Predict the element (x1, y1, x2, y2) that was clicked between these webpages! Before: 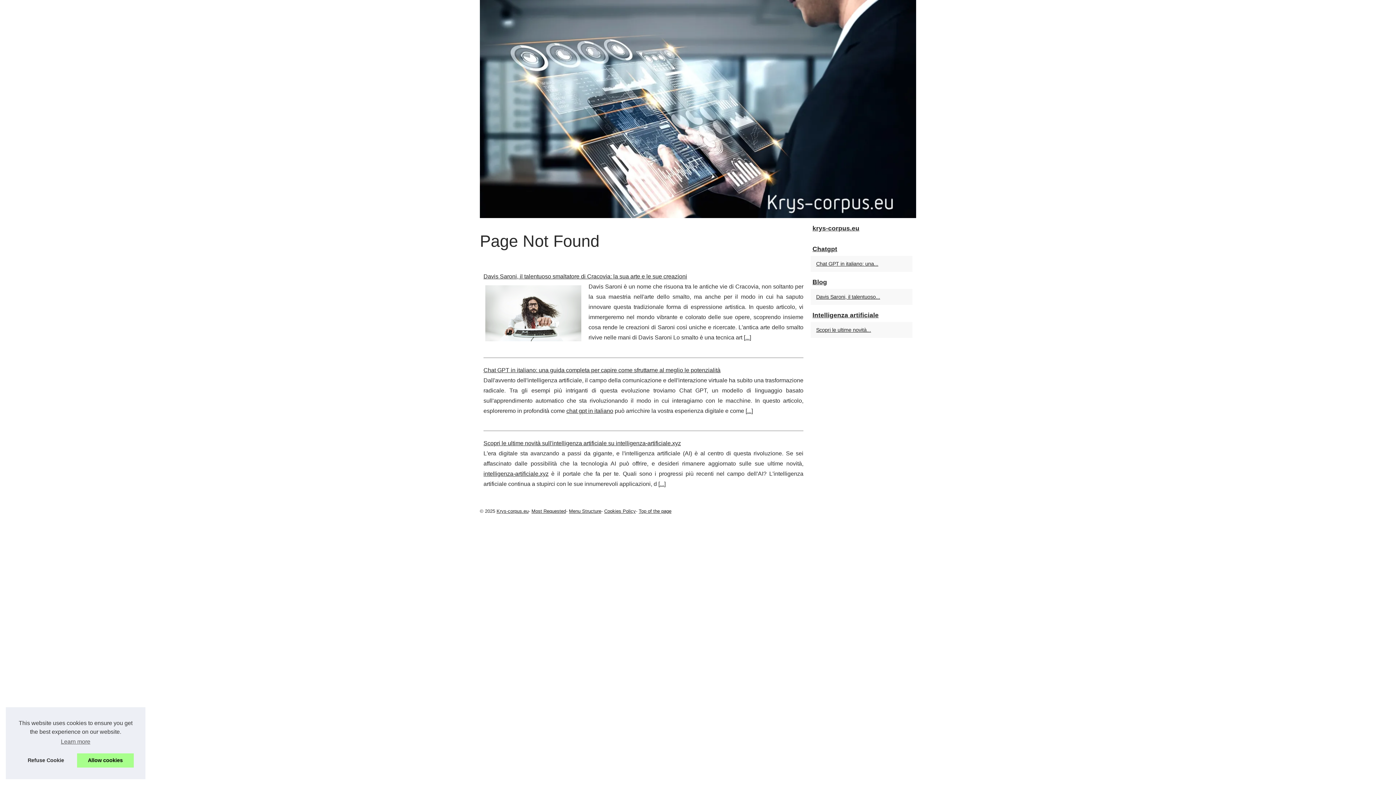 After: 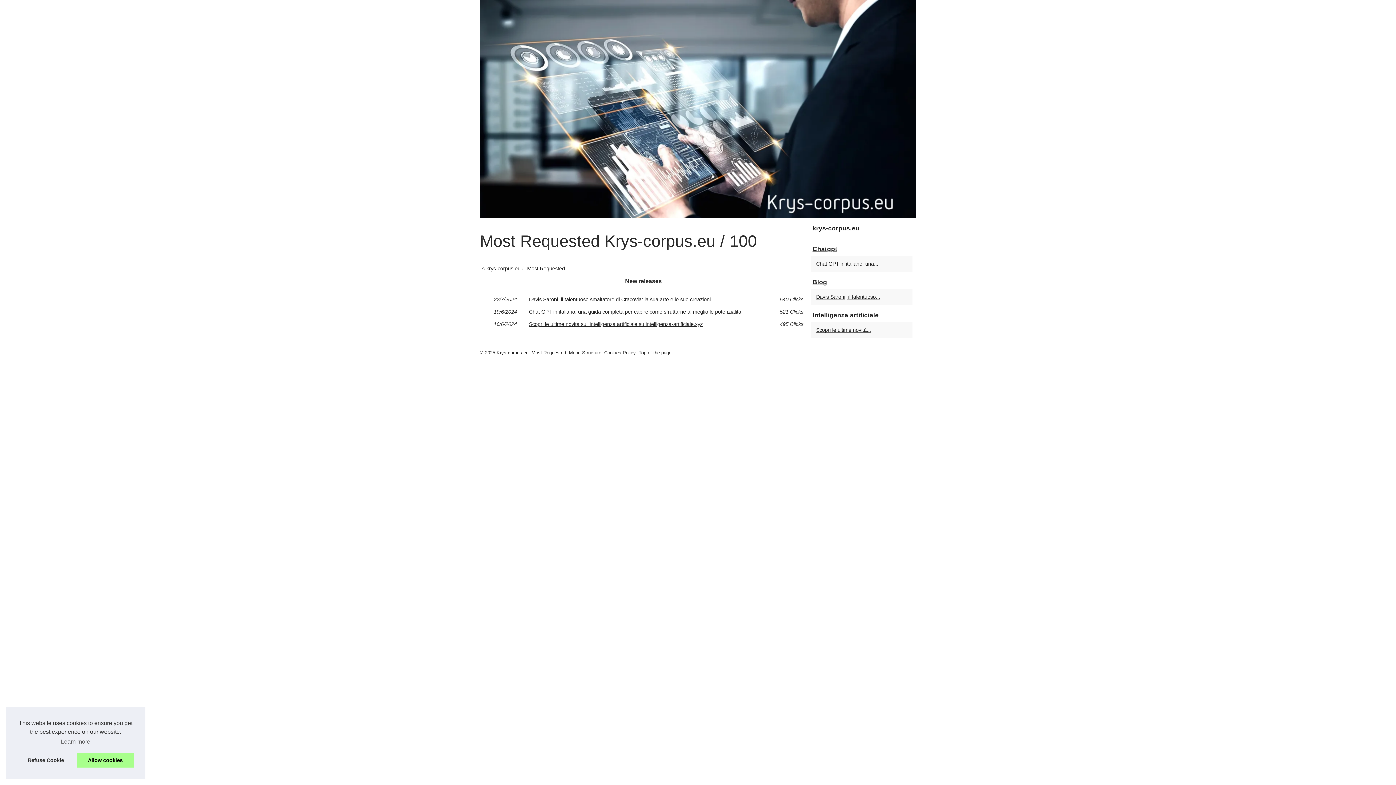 Action: bbox: (531, 508, 566, 514) label: Most Requested